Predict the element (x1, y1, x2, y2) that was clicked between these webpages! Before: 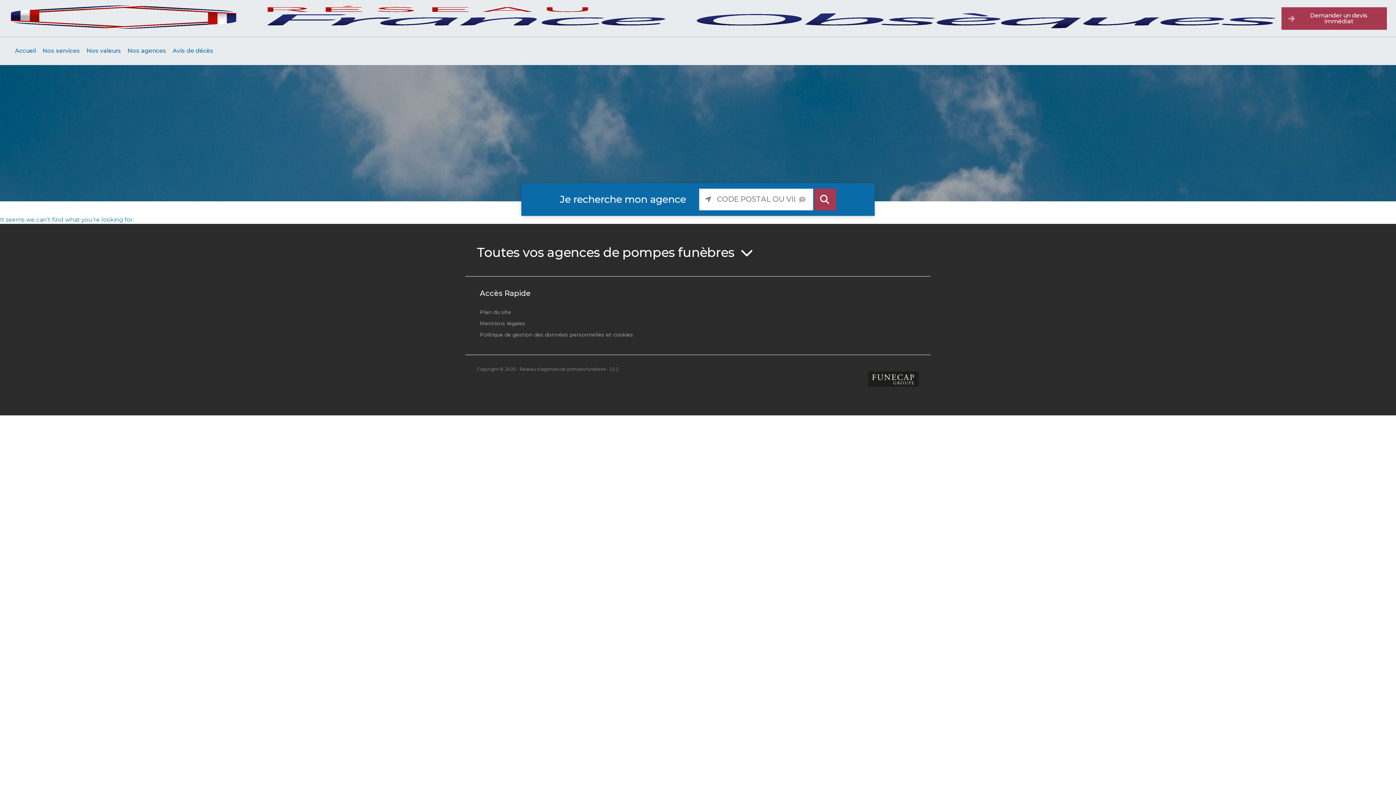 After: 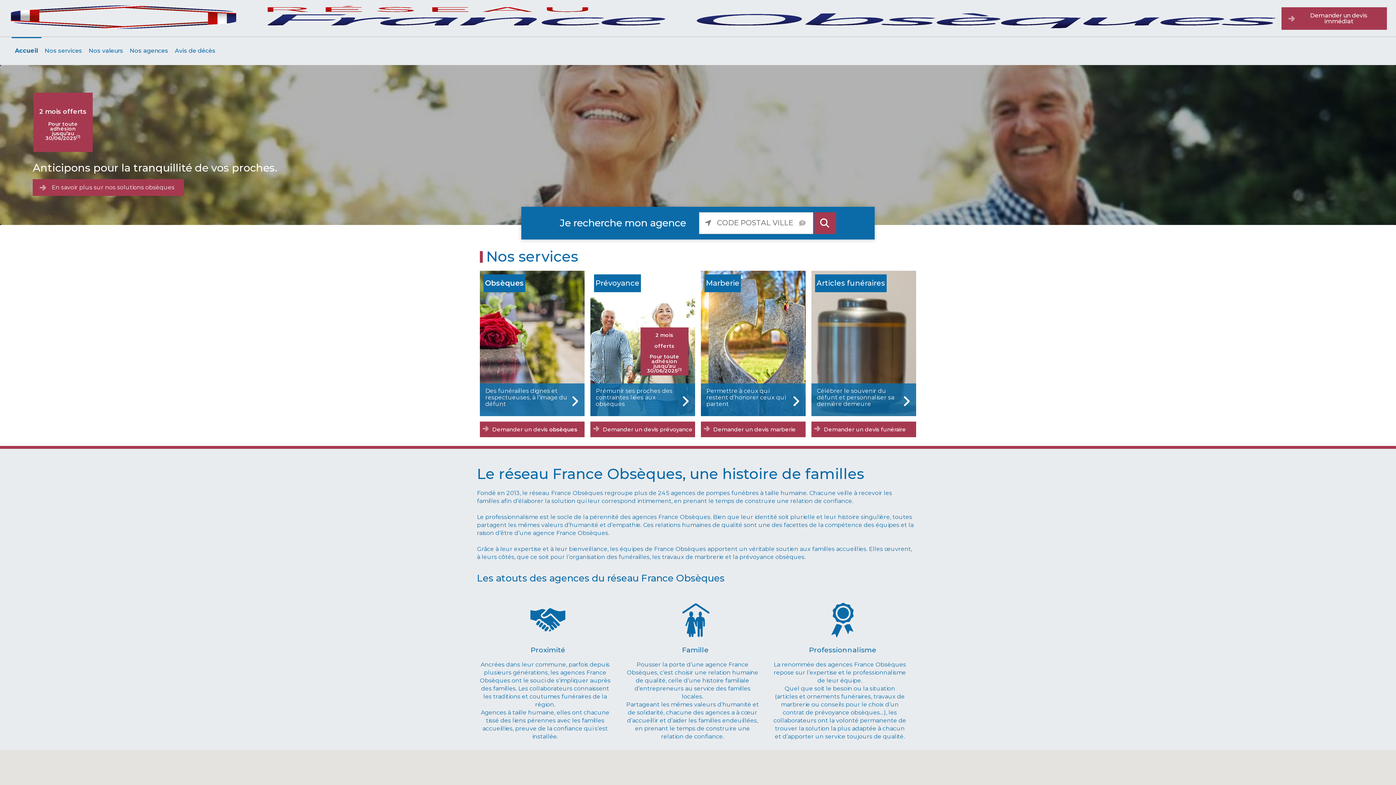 Action: bbox: (14, 38, 36, 63) label: Accueil